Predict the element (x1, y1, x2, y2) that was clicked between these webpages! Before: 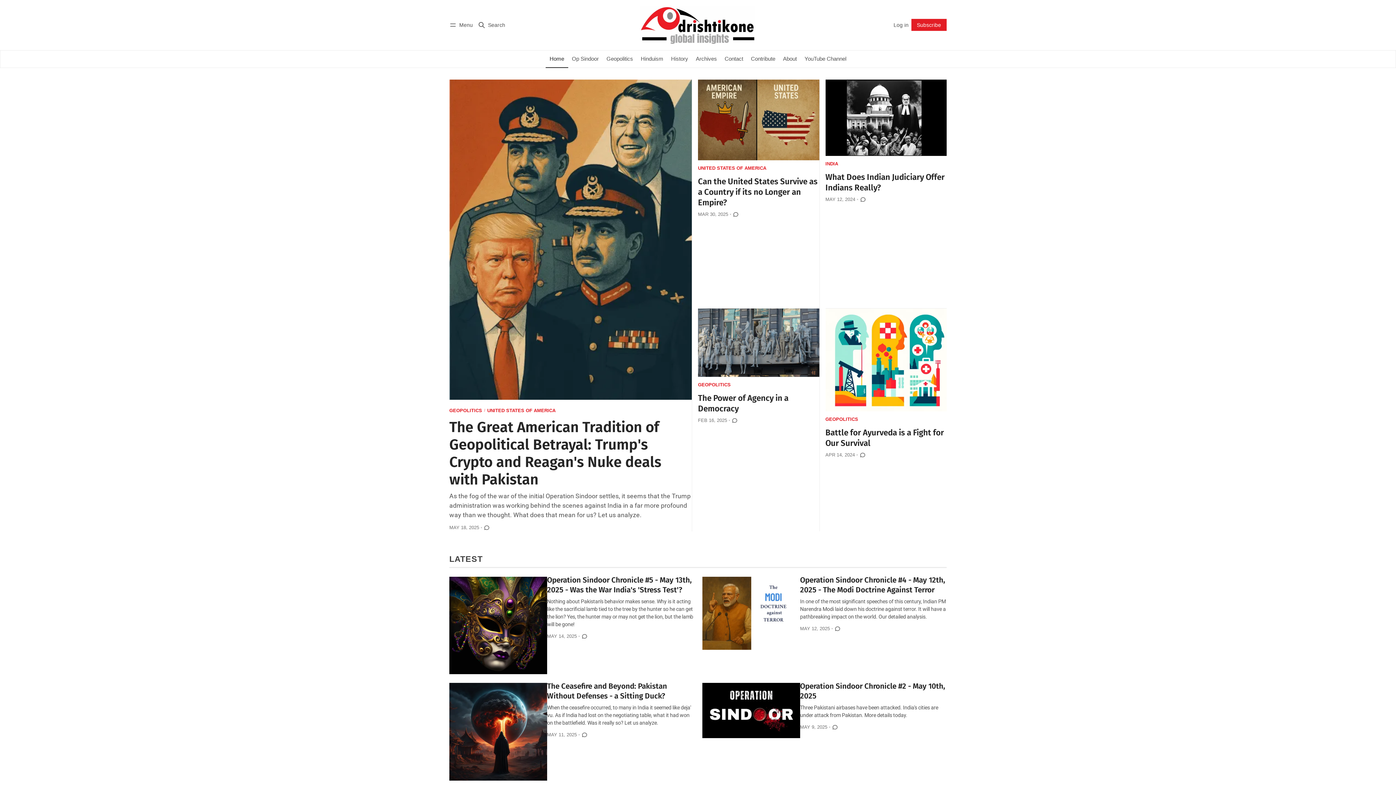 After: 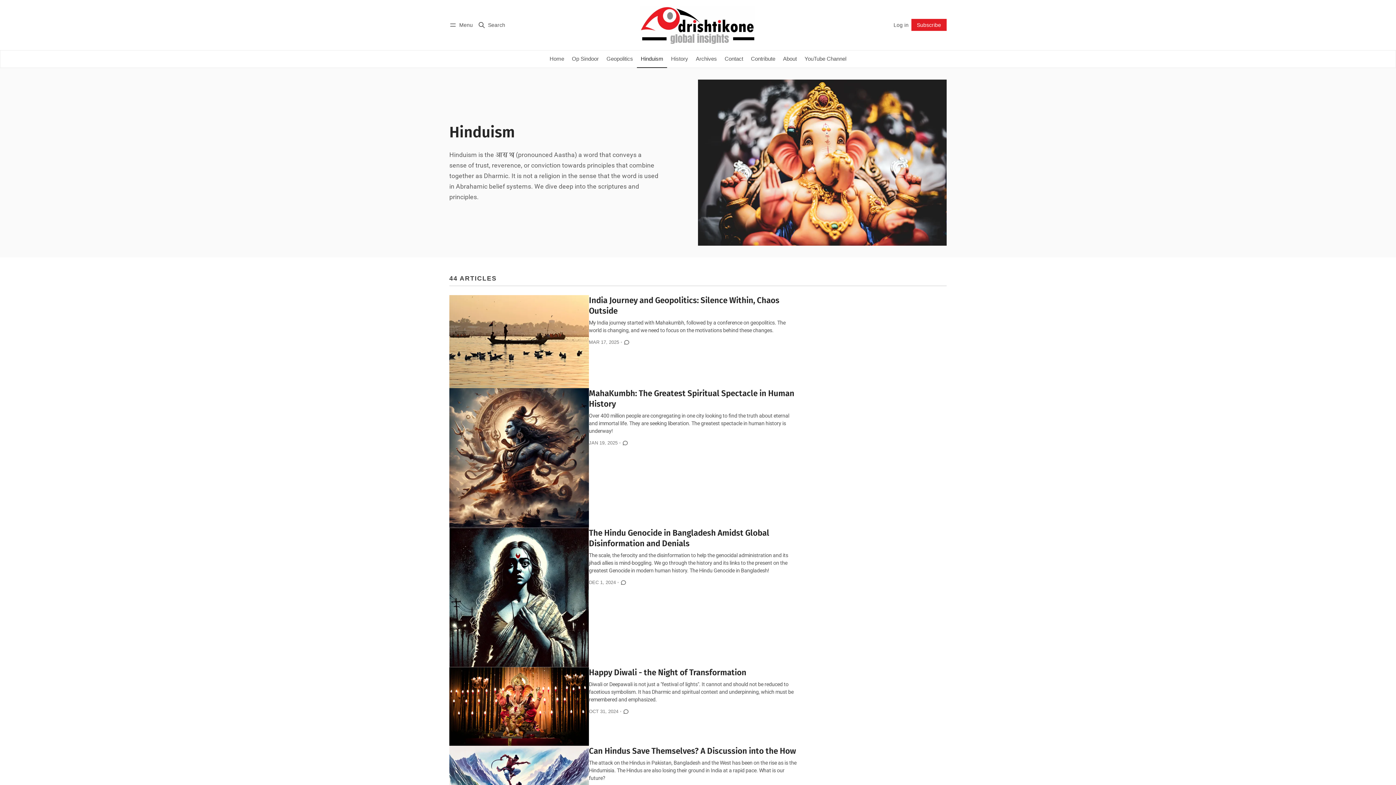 Action: bbox: (637, 50, 667, 67) label: Hinduism